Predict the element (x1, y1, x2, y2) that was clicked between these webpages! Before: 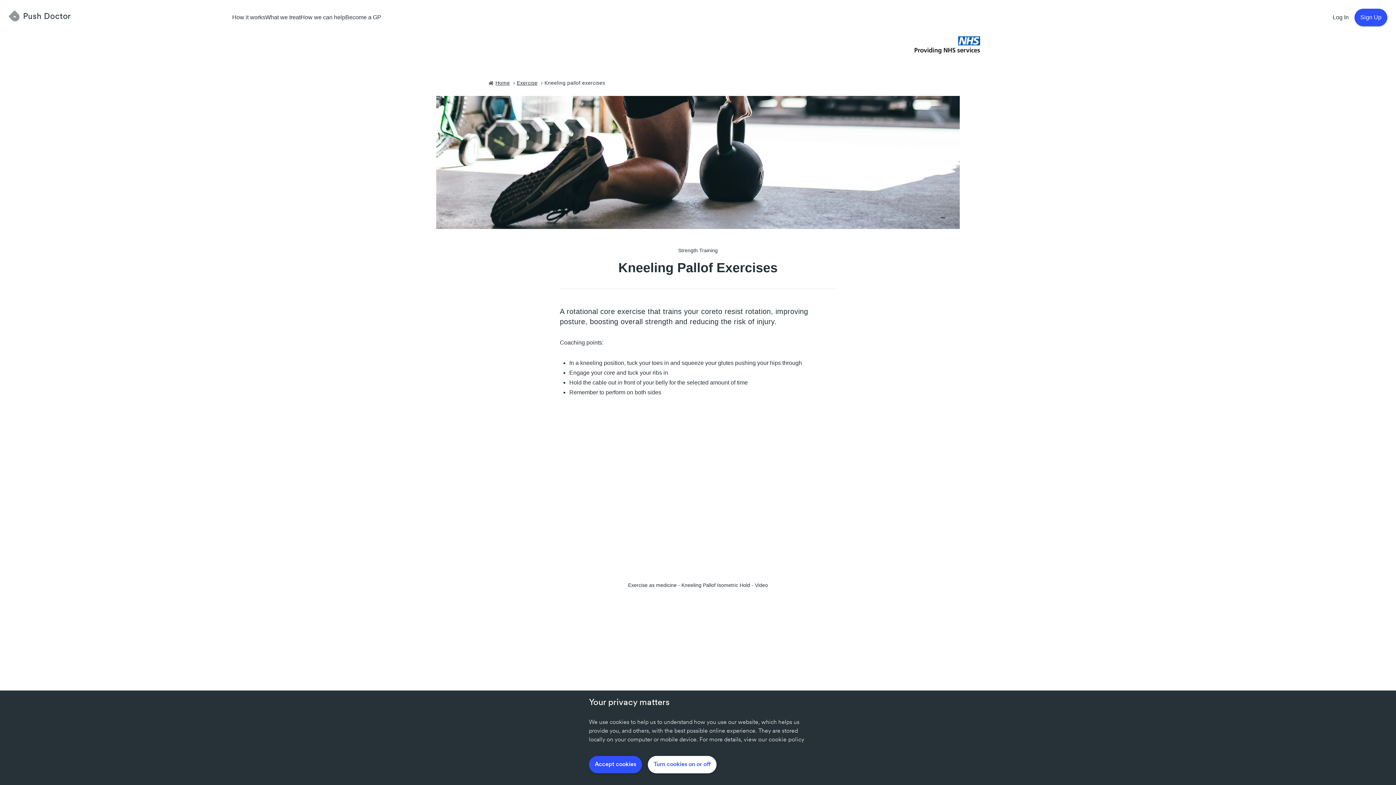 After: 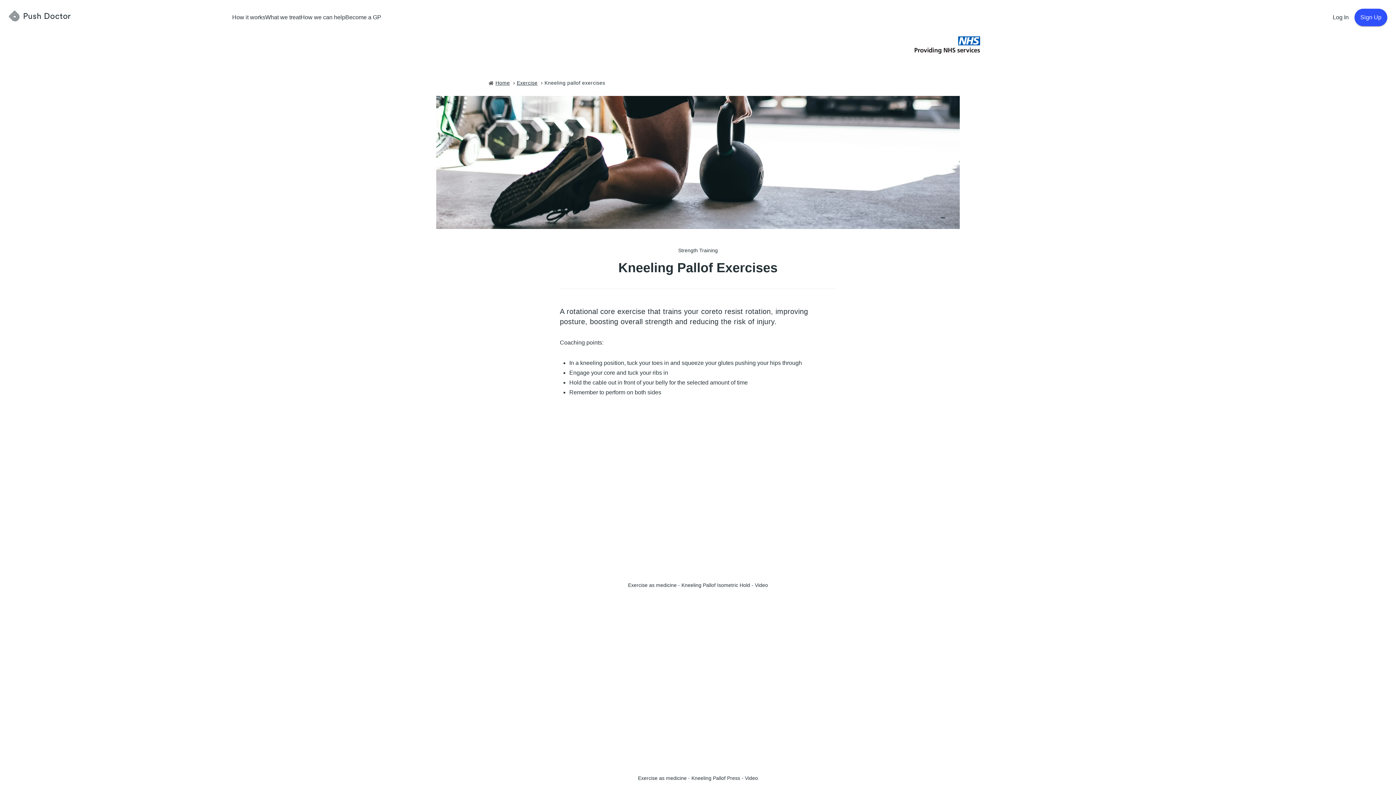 Action: bbox: (589, 756, 642, 773) label: Accept cookies